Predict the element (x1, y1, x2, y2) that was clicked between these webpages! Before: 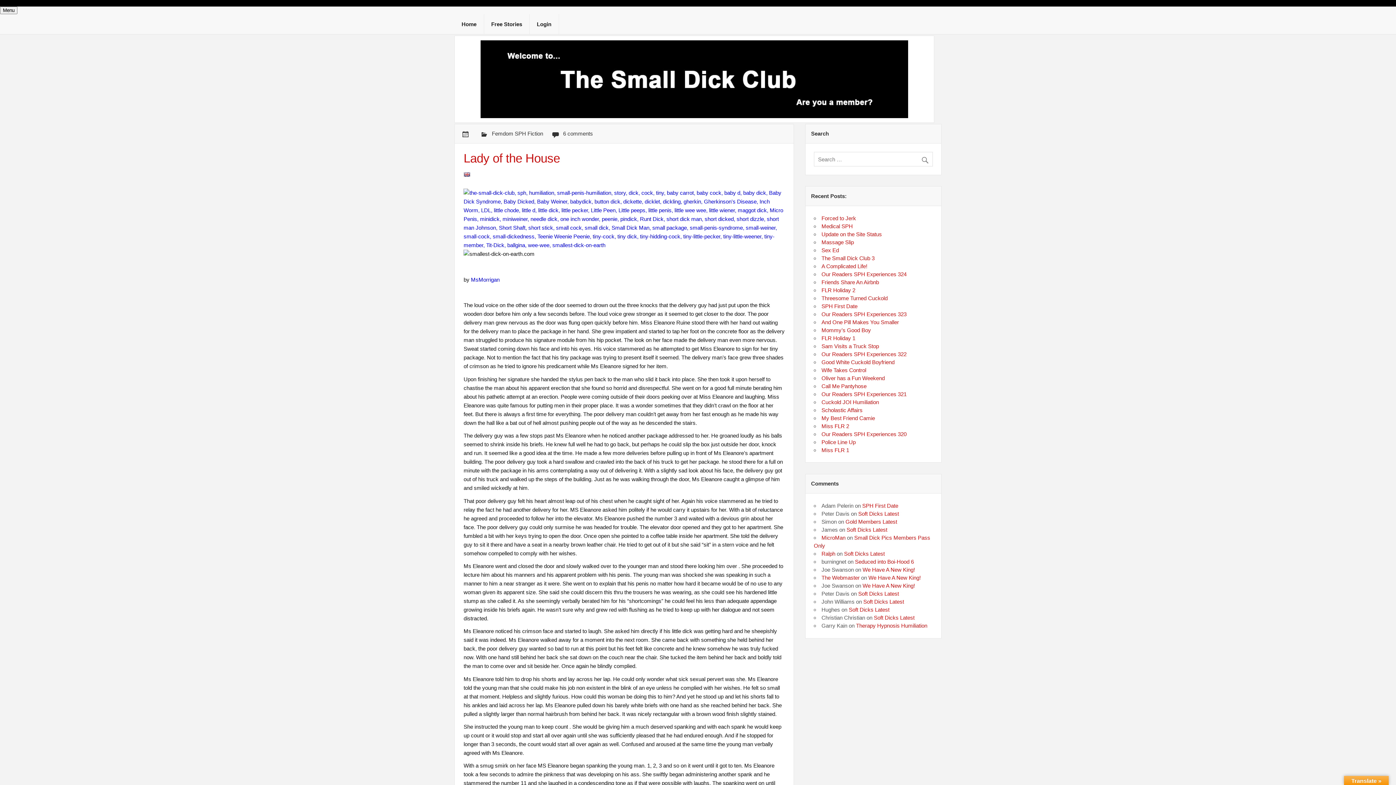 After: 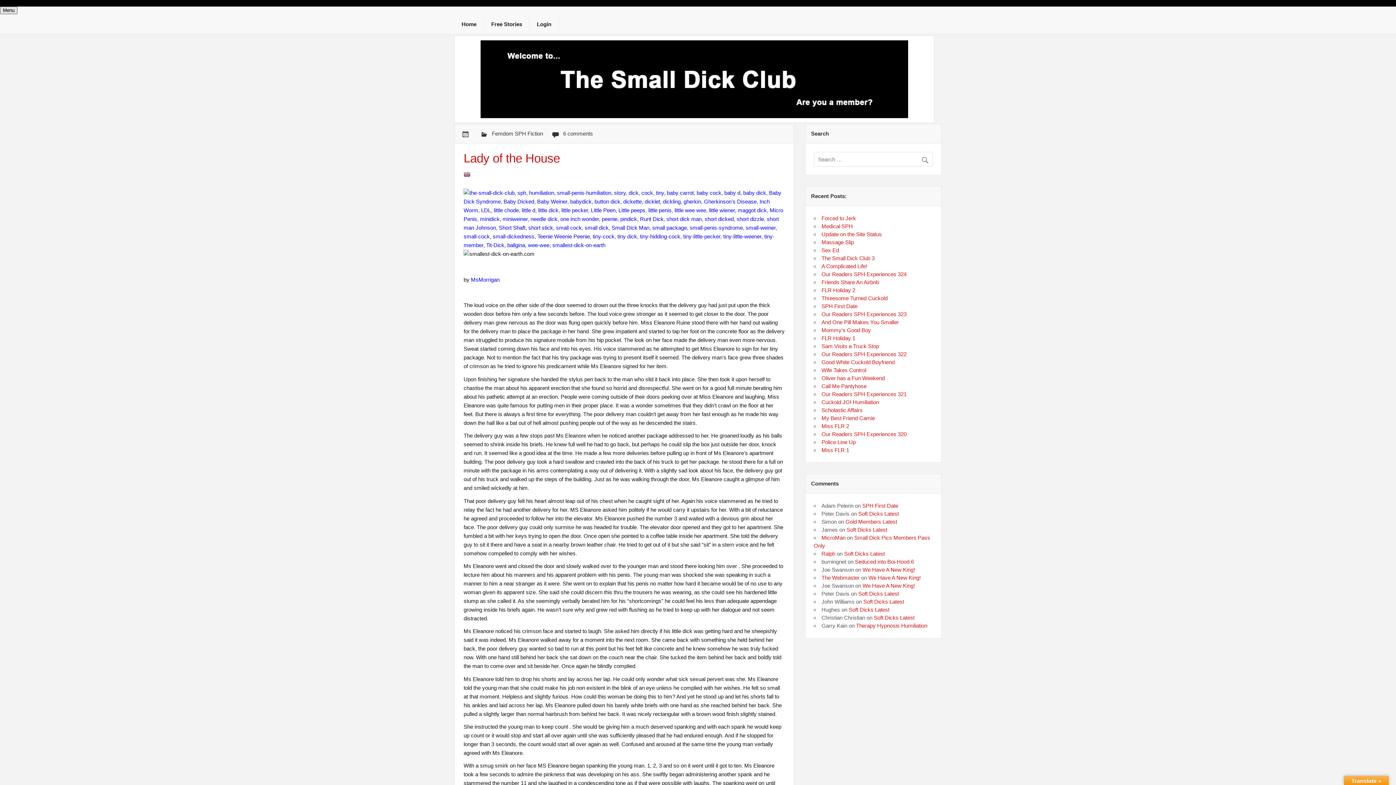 Action: bbox: (0, 6, 17, 14) label: Menu